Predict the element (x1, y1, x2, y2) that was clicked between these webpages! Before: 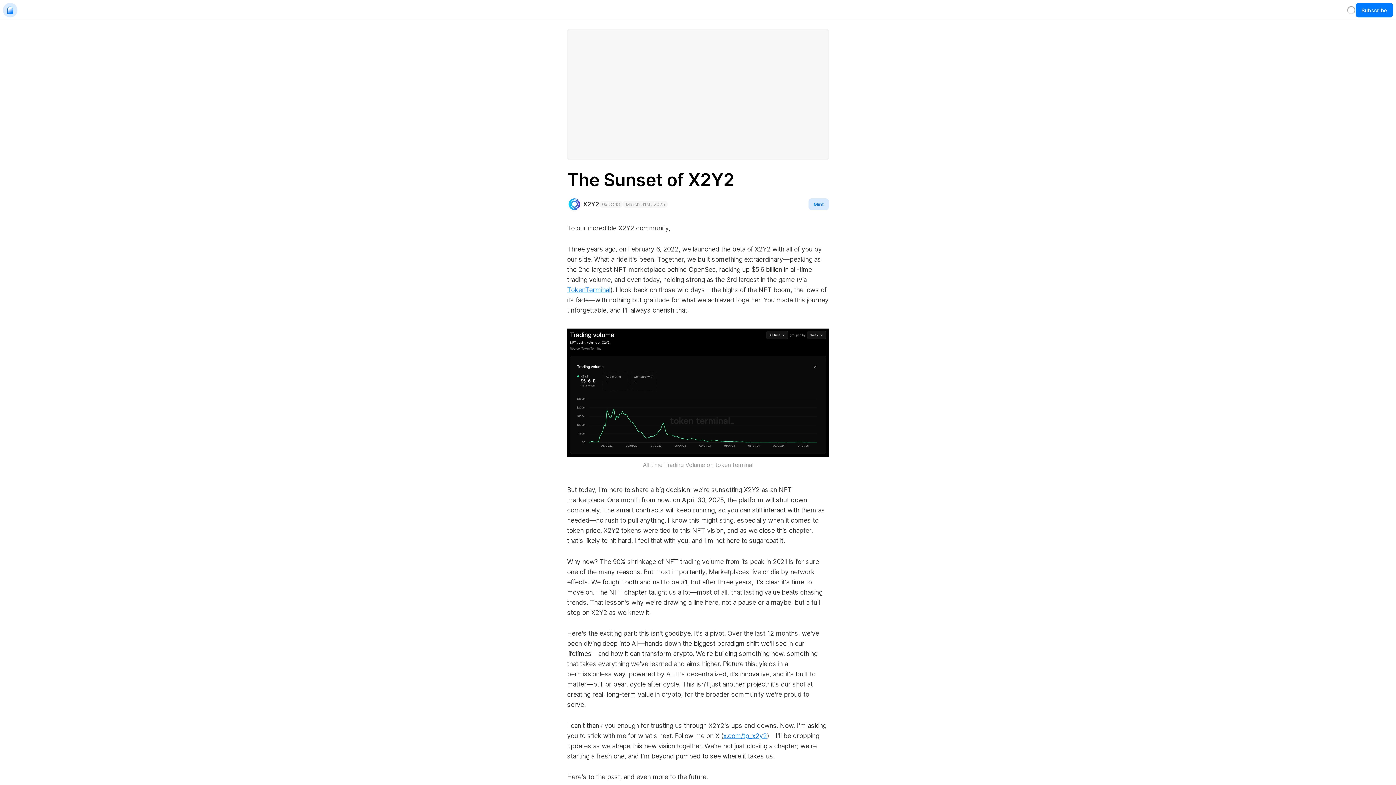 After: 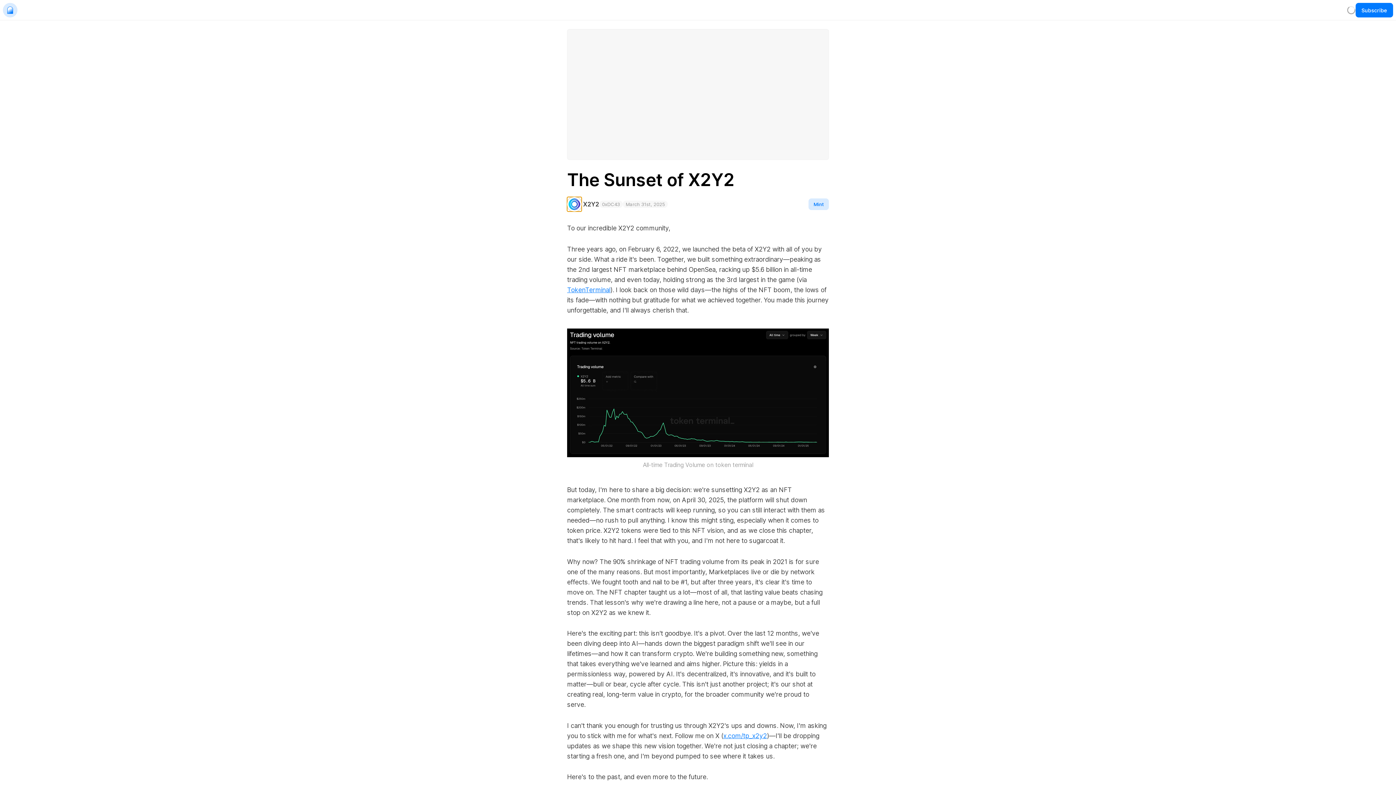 Action: bbox: (567, 197, 581, 211)